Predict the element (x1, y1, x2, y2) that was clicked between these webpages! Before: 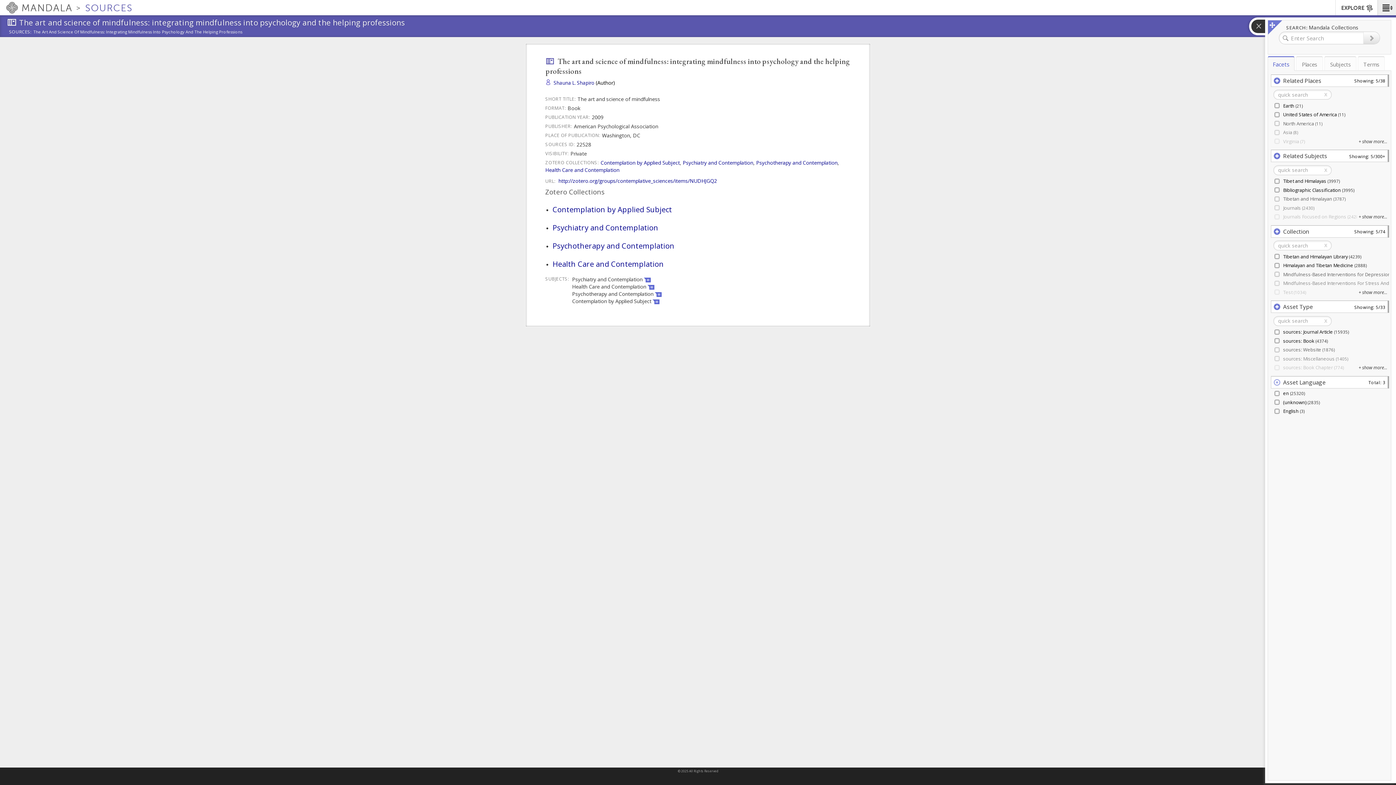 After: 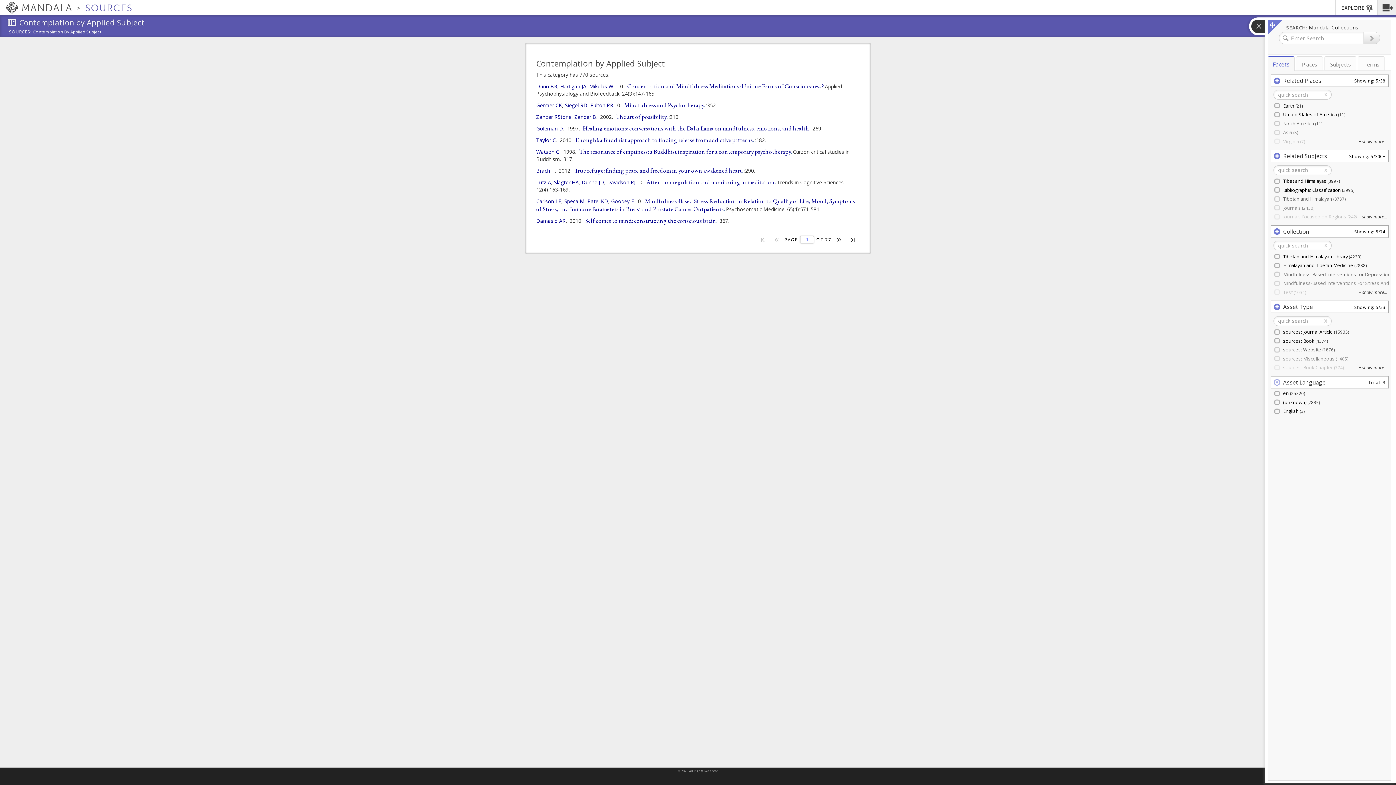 Action: bbox: (552, 204, 672, 214) label: Contemplation by Applied Subject